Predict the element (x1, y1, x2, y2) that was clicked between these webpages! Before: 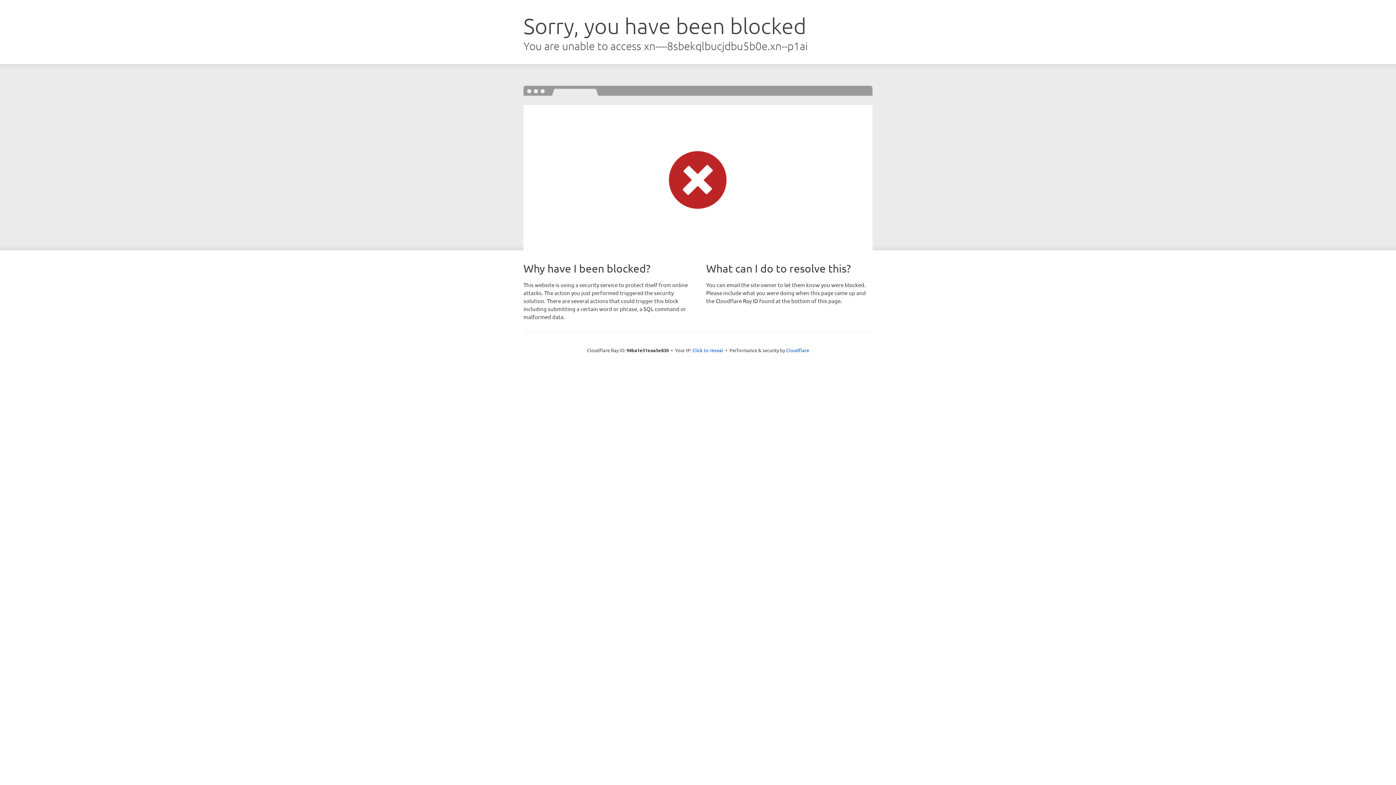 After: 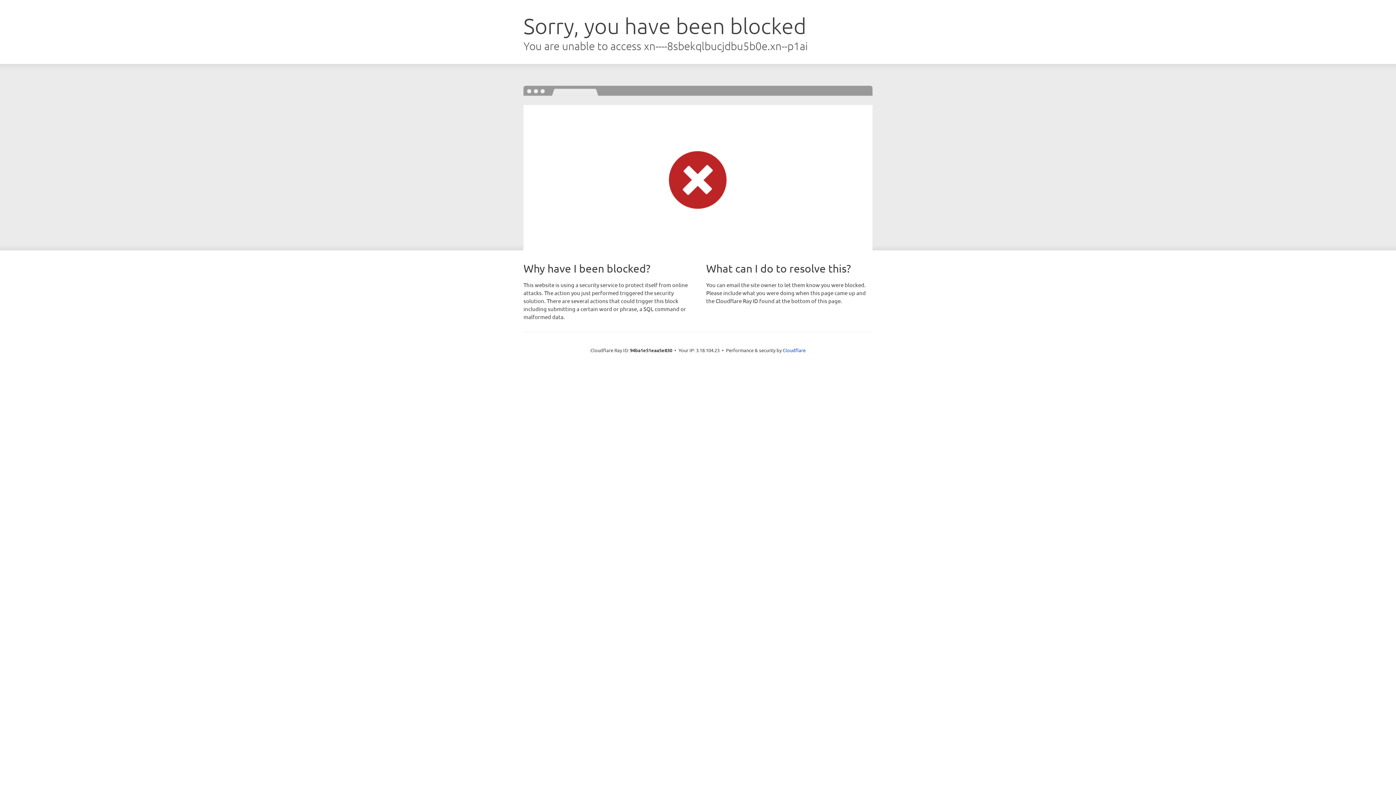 Action: label: Click to reveal bbox: (692, 346, 723, 353)